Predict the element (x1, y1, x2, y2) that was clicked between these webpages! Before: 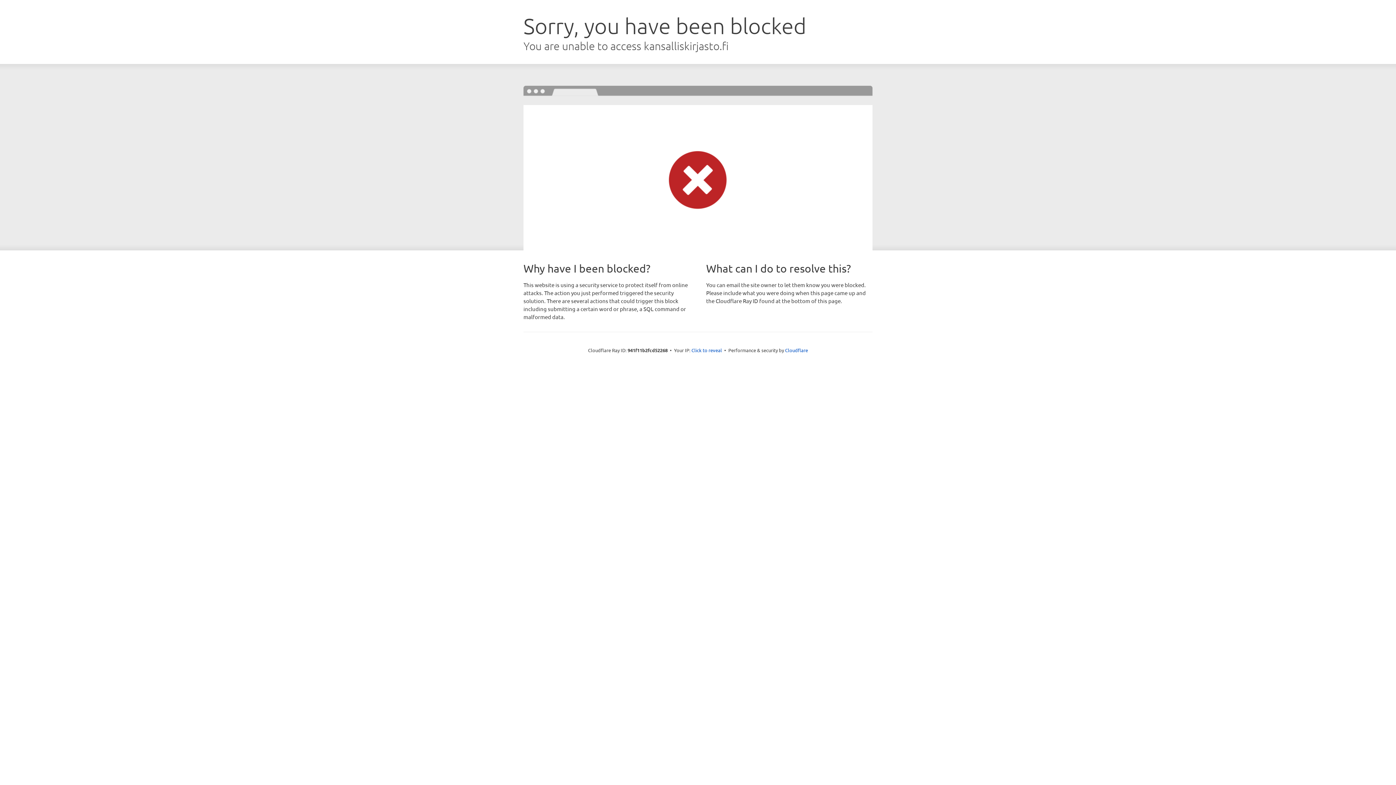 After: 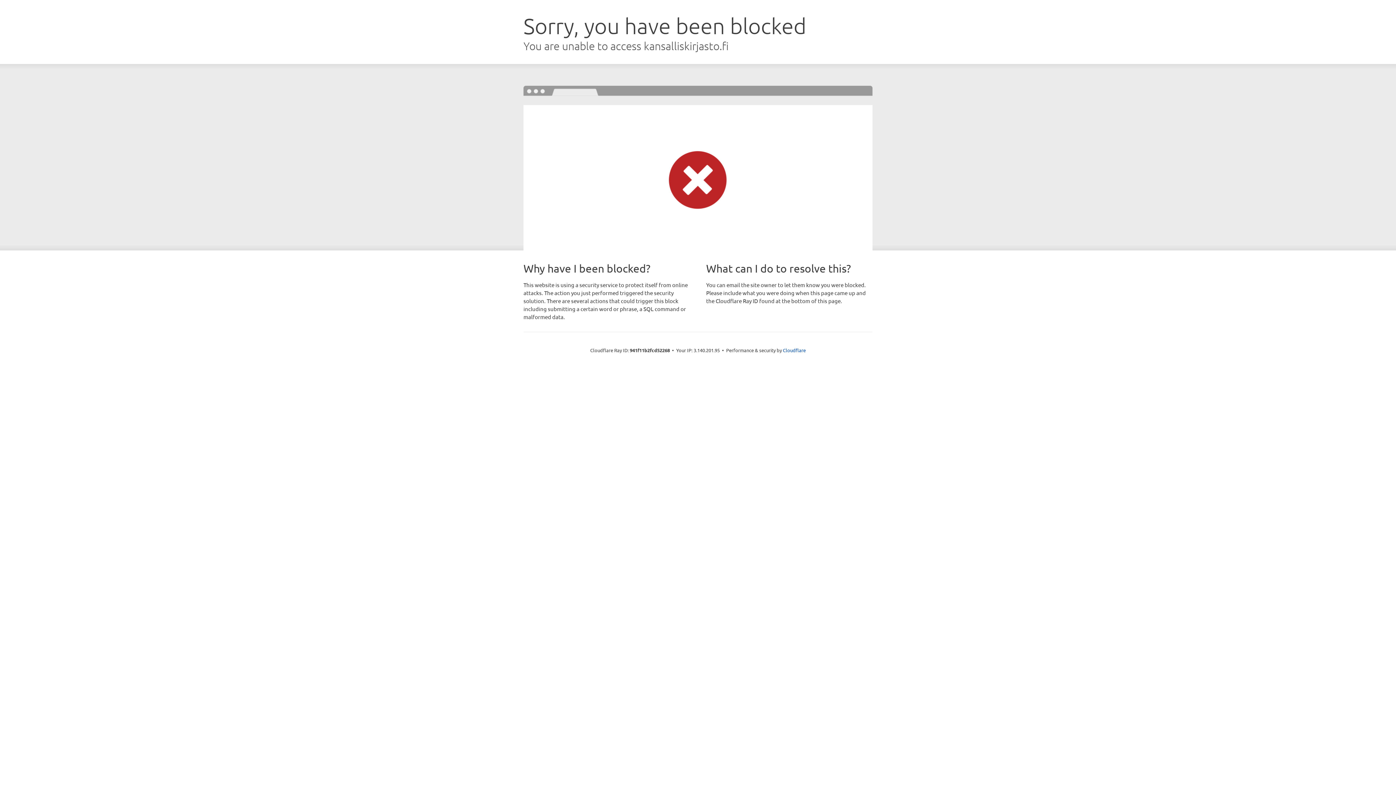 Action: label: Click to reveal bbox: (691, 346, 722, 353)